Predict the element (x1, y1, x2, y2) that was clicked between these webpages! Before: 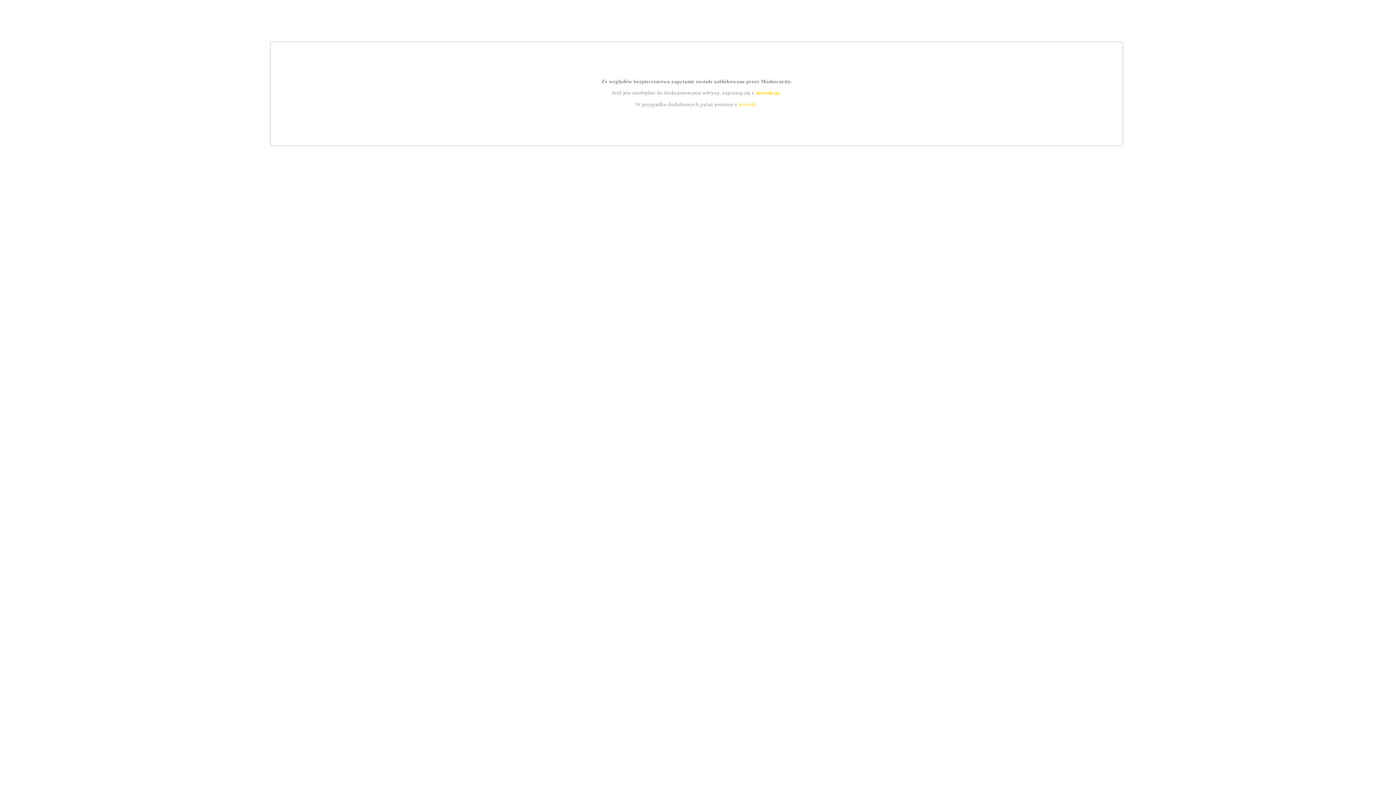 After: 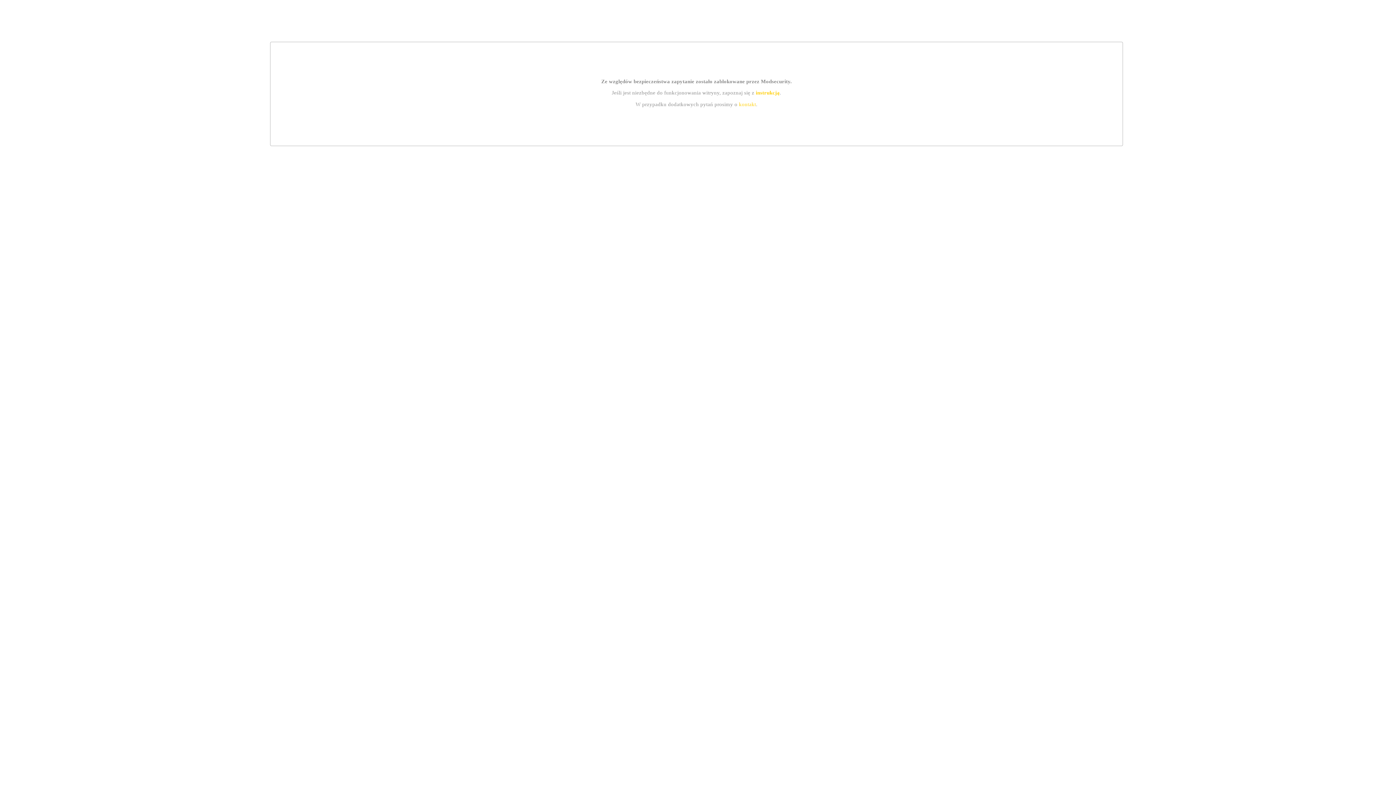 Action: bbox: (755, 89, 779, 95) label: instrukcją